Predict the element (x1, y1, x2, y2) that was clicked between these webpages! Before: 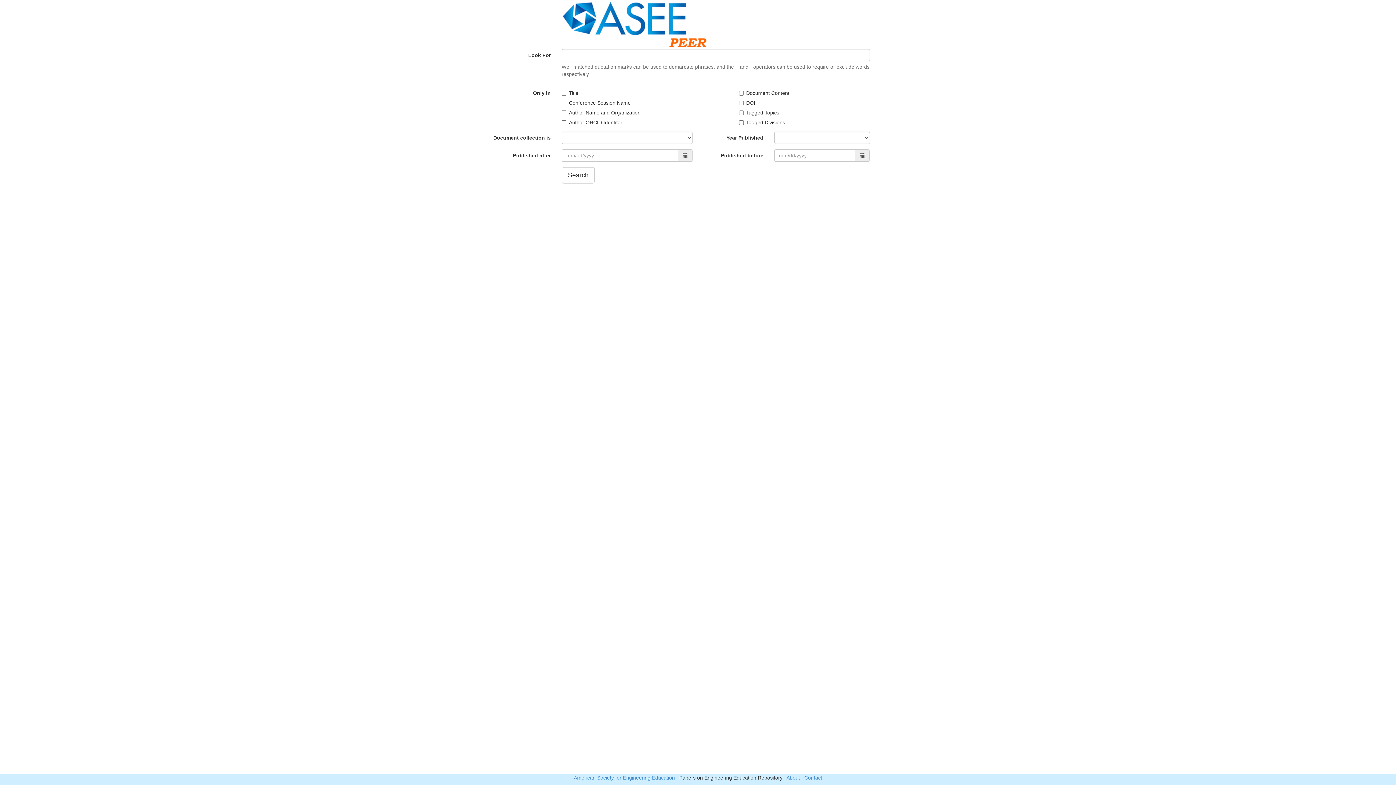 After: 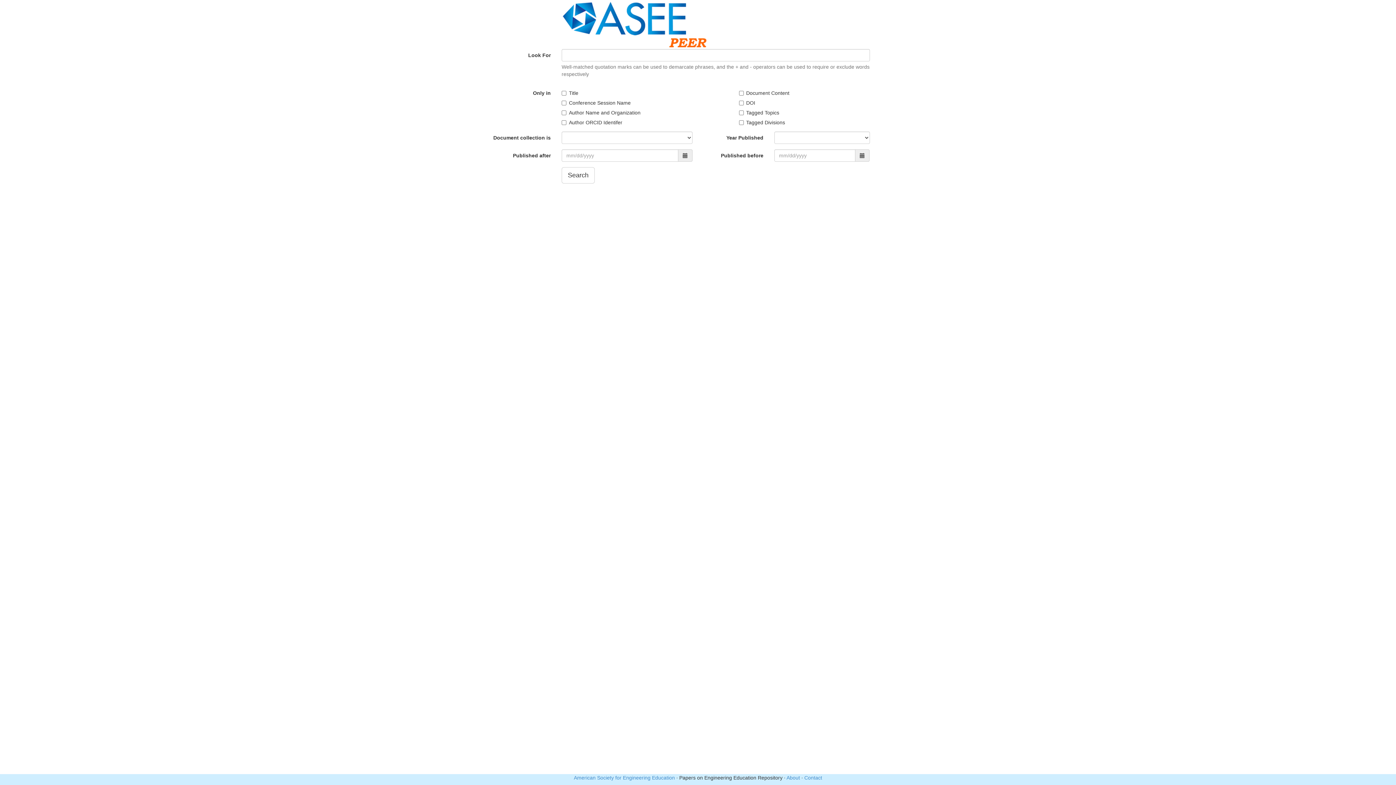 Action: bbox: (561, 167, 594, 183) label: Search